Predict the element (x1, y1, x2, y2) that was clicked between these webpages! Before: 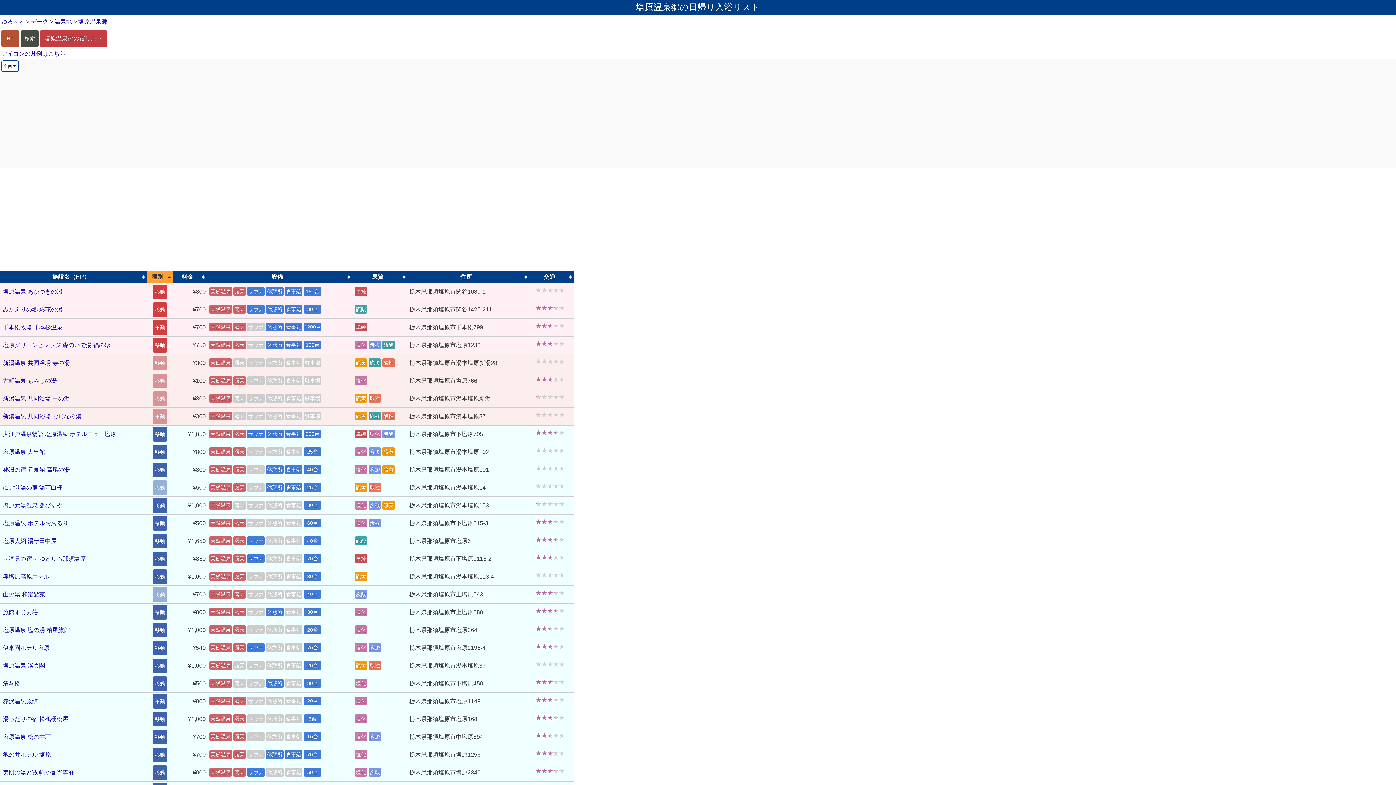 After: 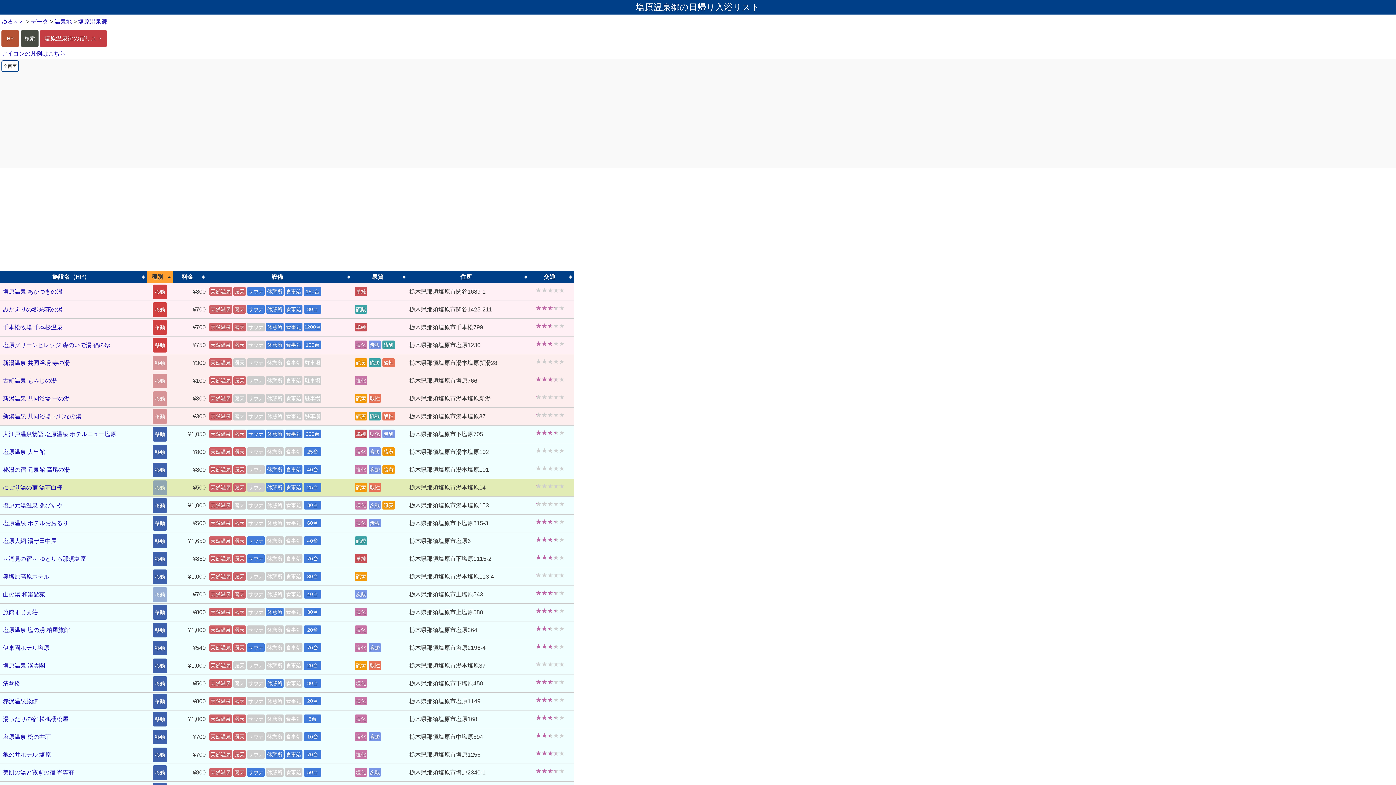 Action: bbox: (2, 483, 62, 492) label: にごり湯の宿 湯荘白樺